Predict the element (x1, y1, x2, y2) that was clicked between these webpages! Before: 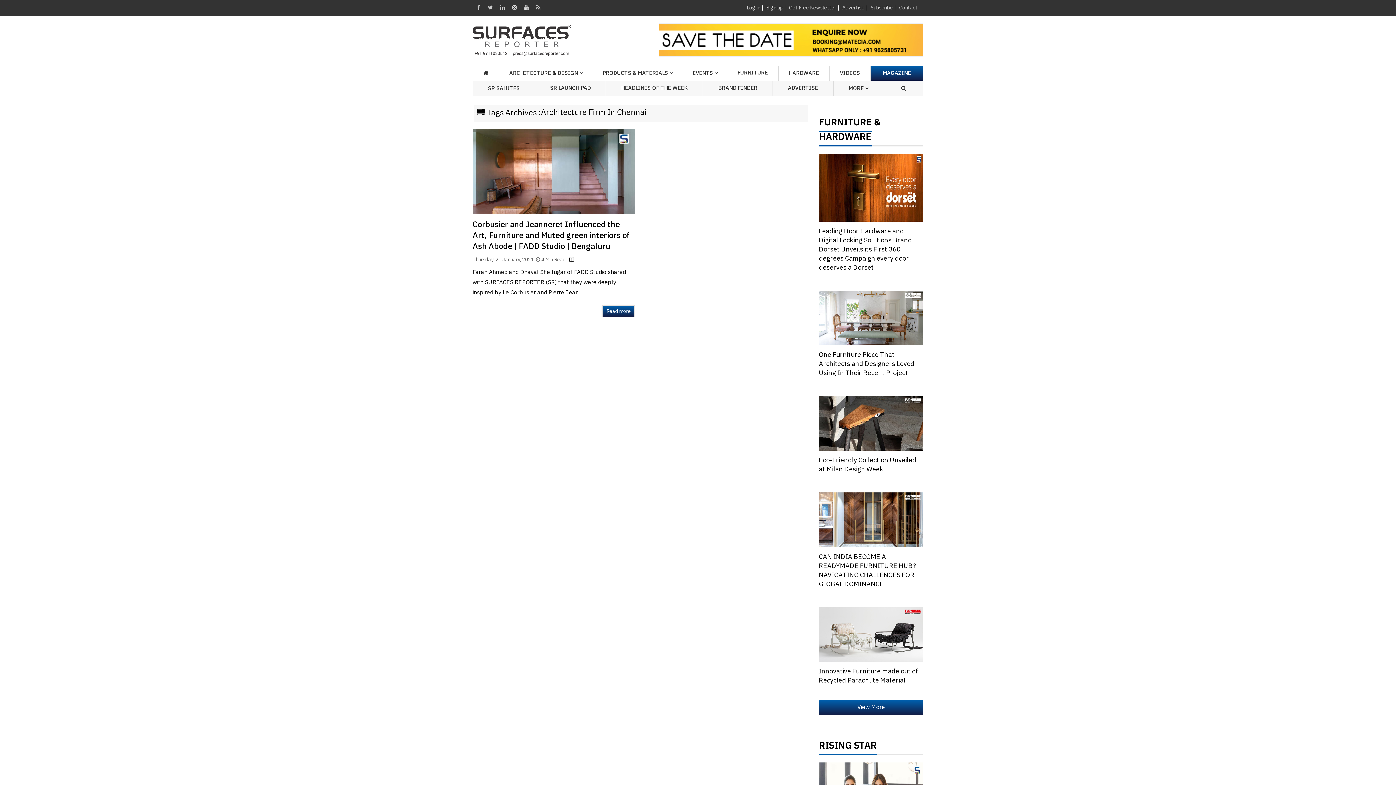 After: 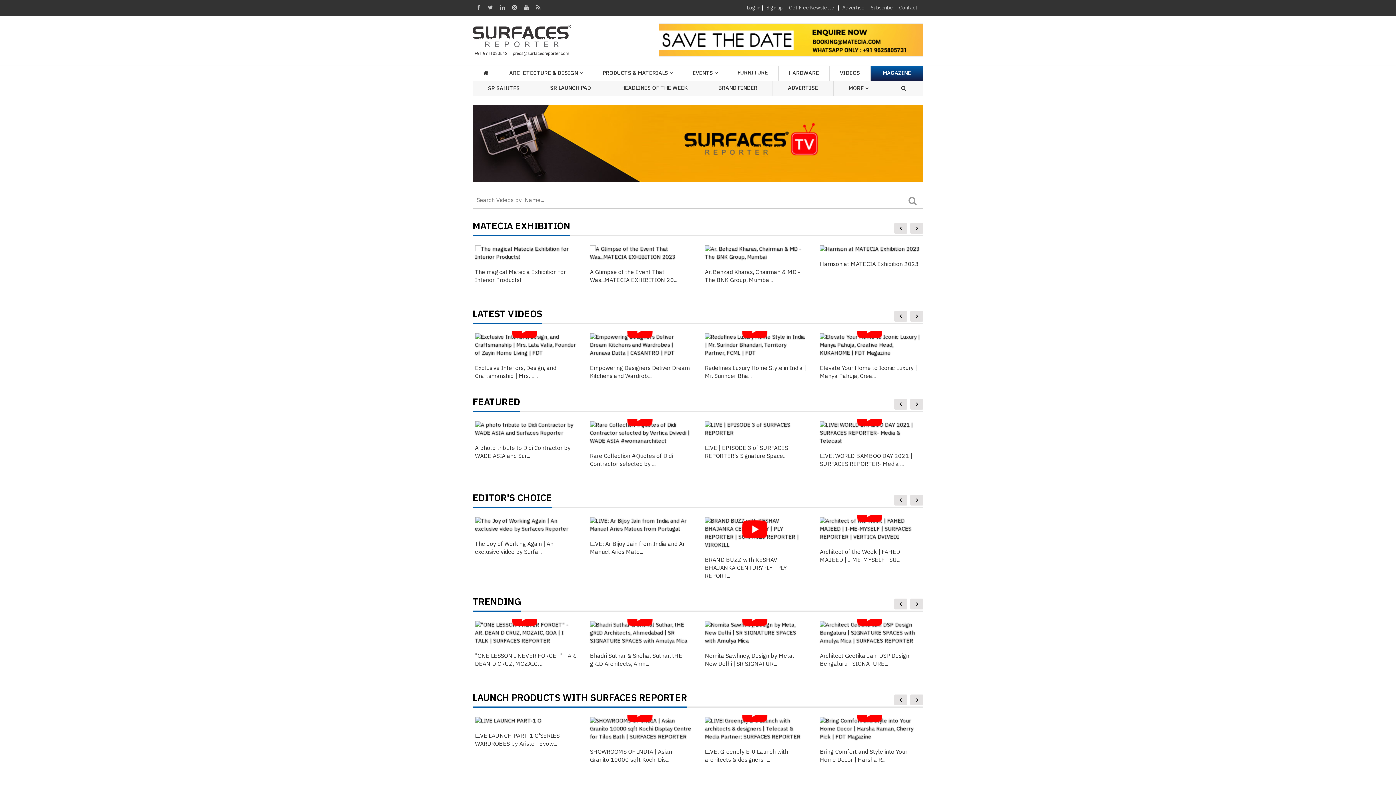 Action: bbox: (829, 65, 870, 80) label: VIDEOS